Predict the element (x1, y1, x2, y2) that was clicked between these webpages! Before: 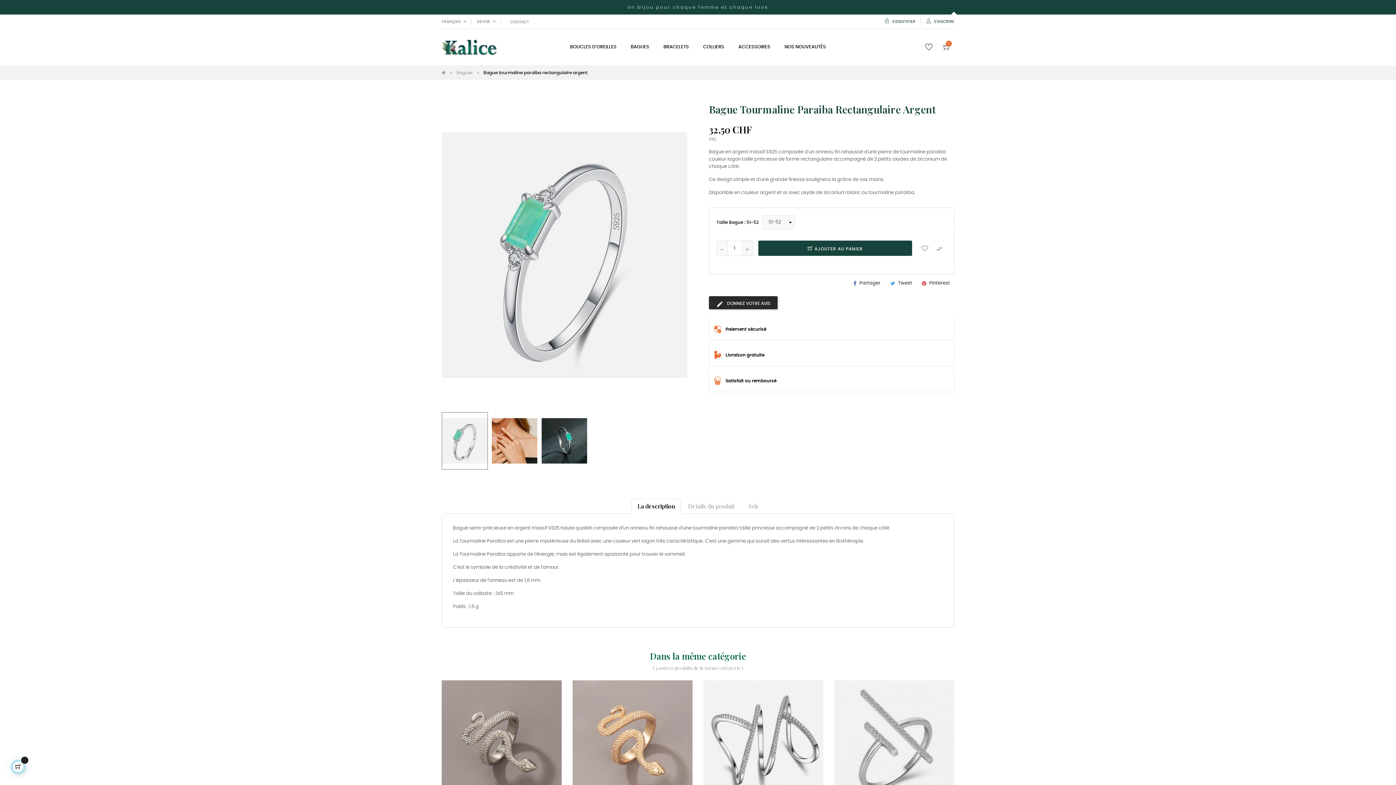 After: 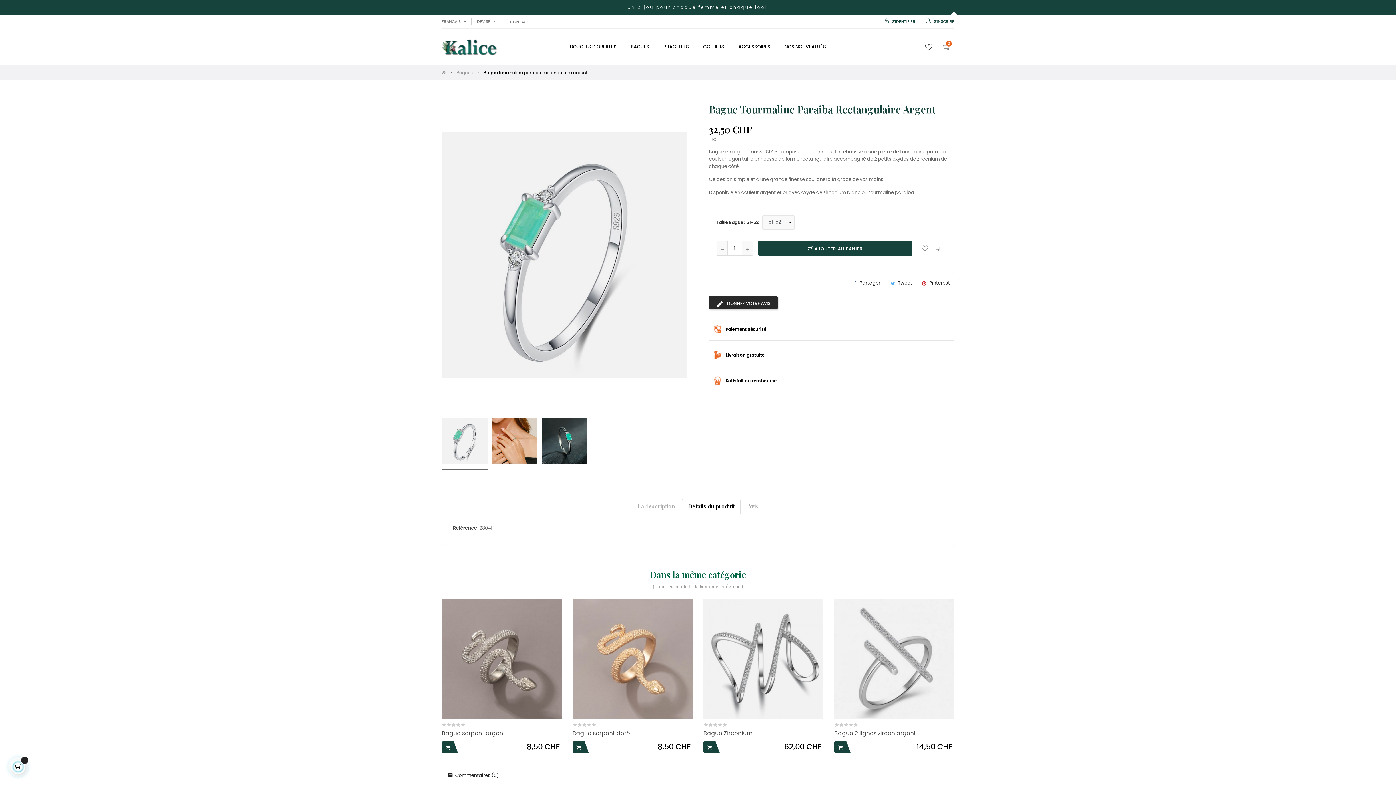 Action: bbox: (682, 498, 740, 514) label: Détails du produit